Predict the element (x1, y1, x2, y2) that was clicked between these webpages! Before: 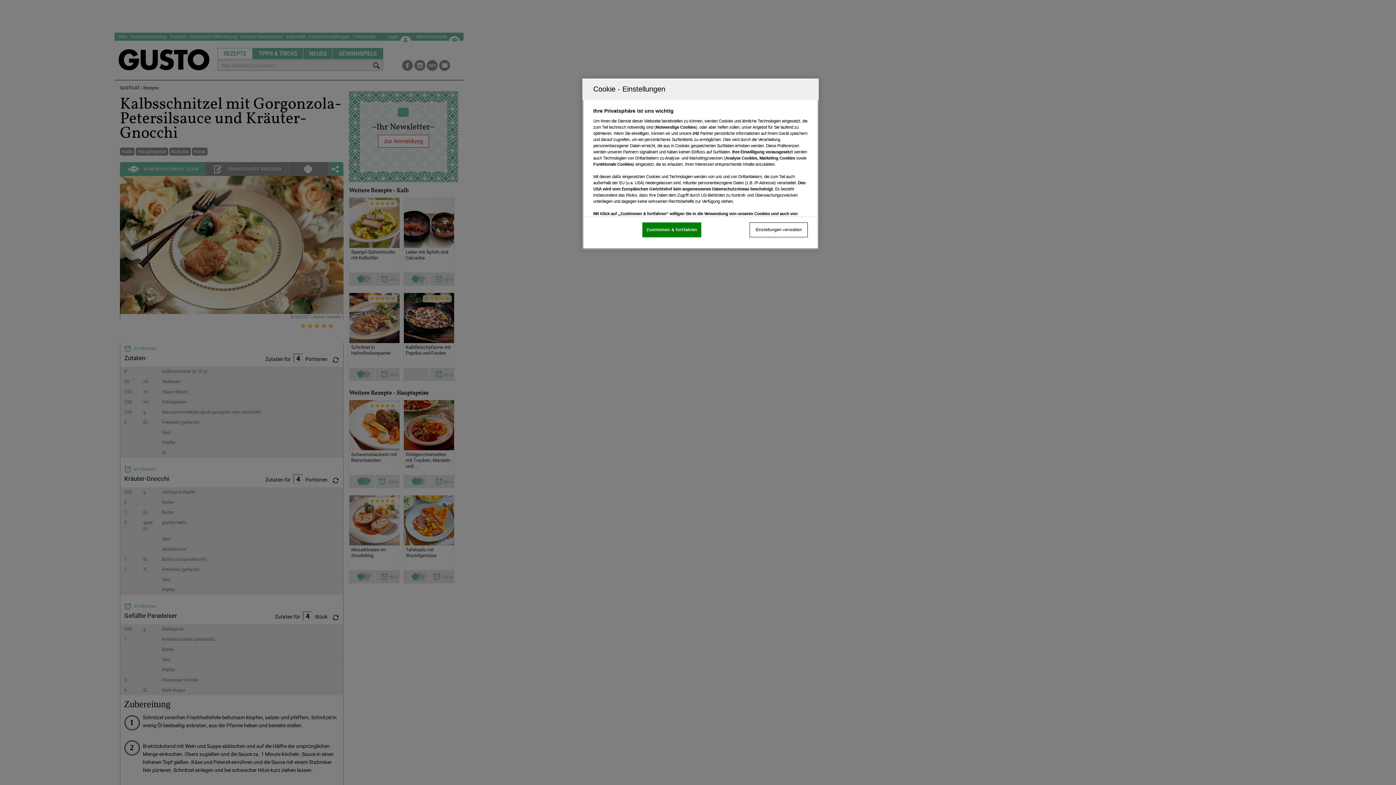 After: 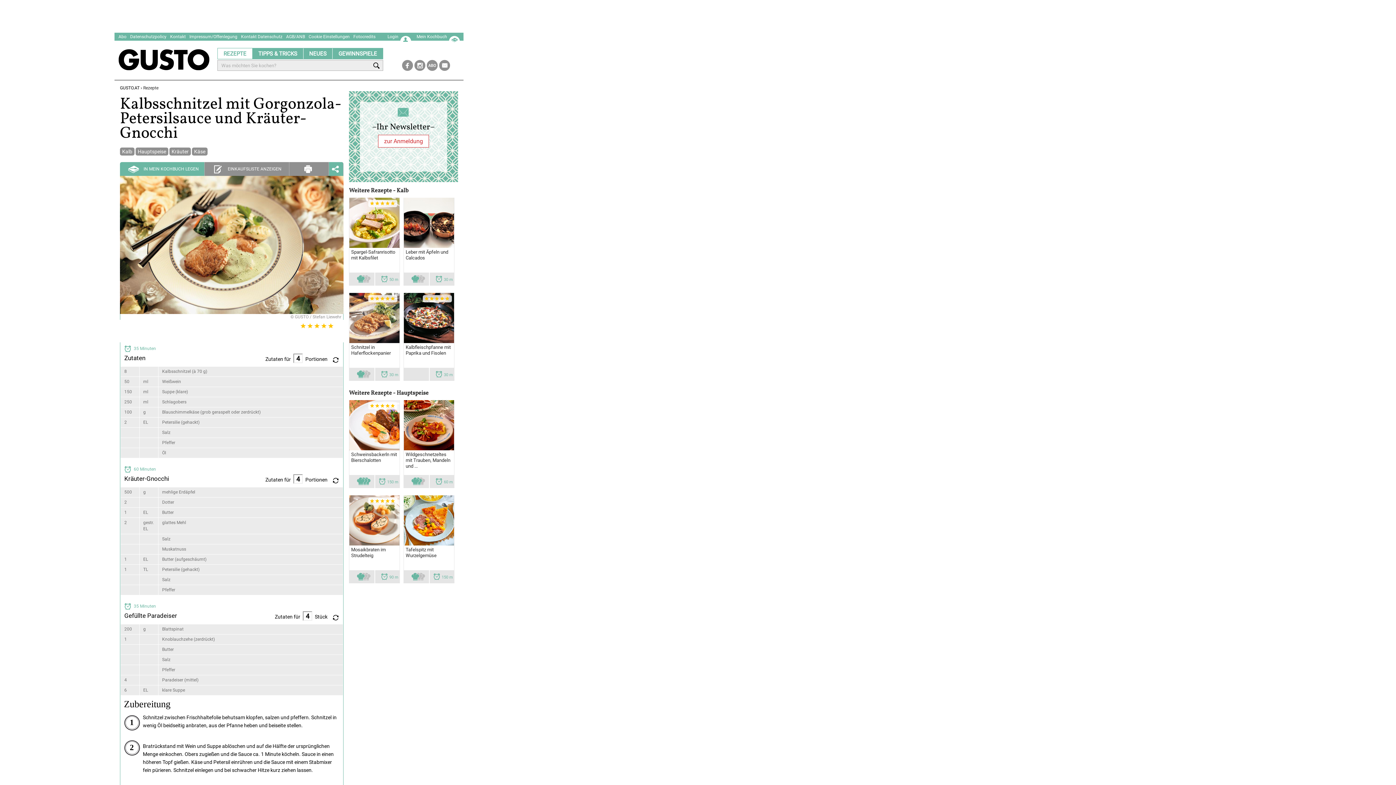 Action: label: Zustimmen & fortfahren bbox: (642, 222, 701, 237)